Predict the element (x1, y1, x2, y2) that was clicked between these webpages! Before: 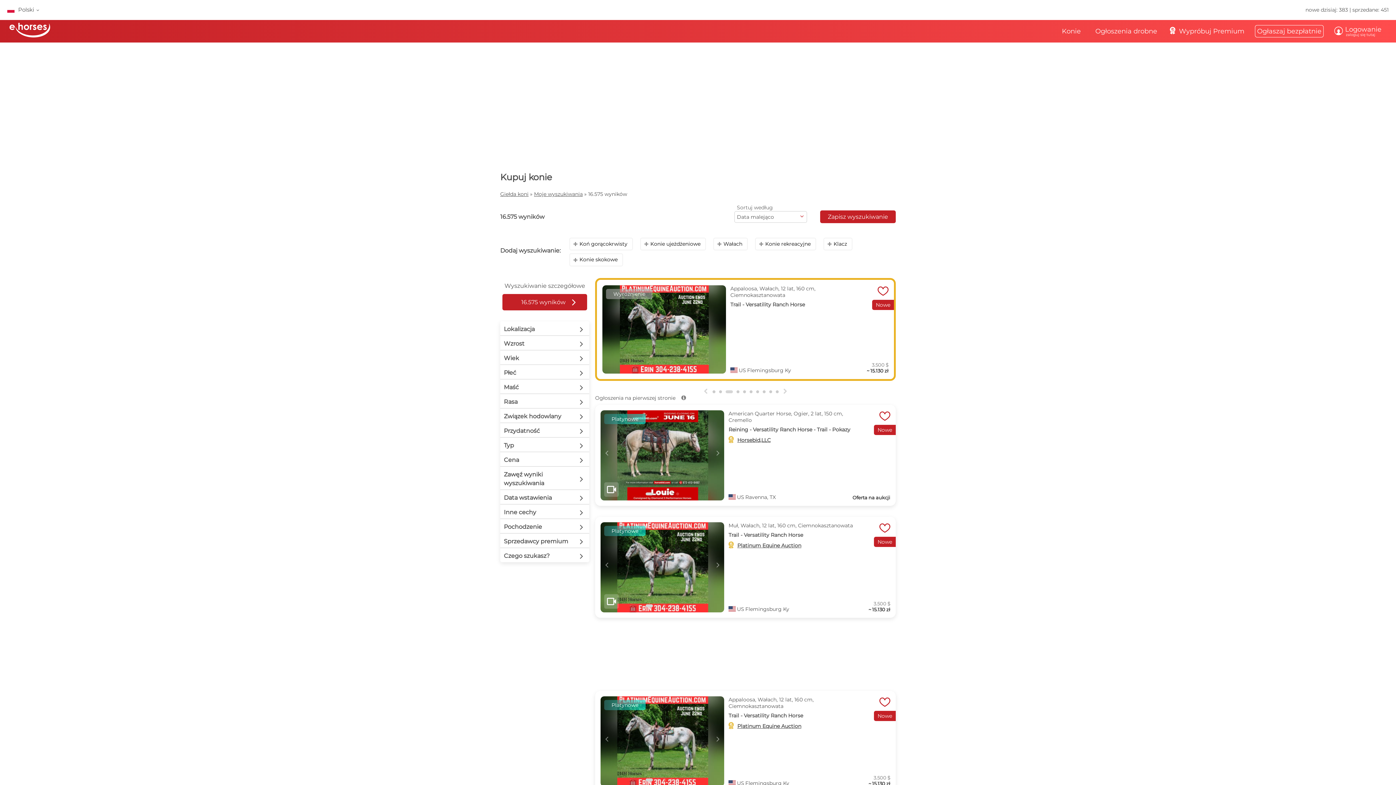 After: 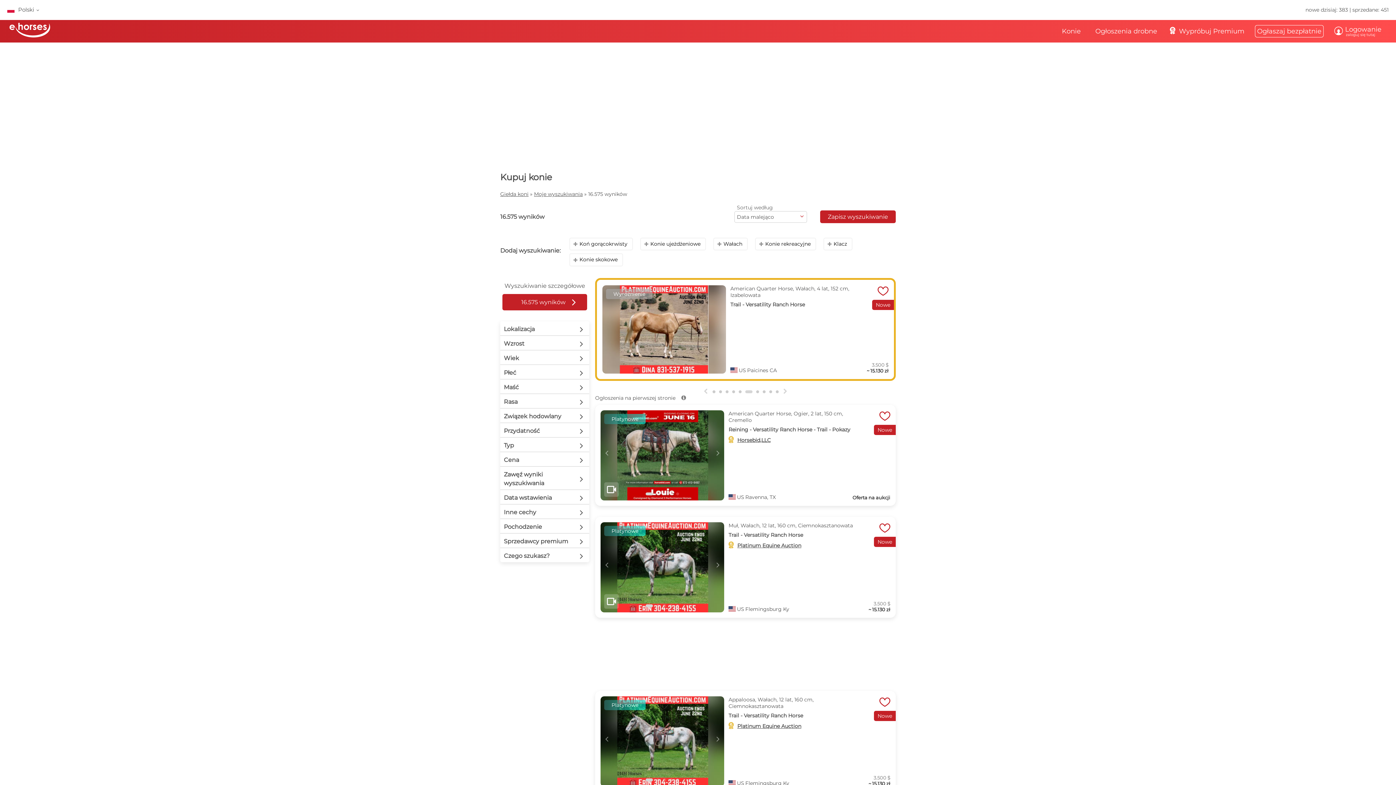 Action: bbox: (749, 390, 752, 393) label: Go to slide 6